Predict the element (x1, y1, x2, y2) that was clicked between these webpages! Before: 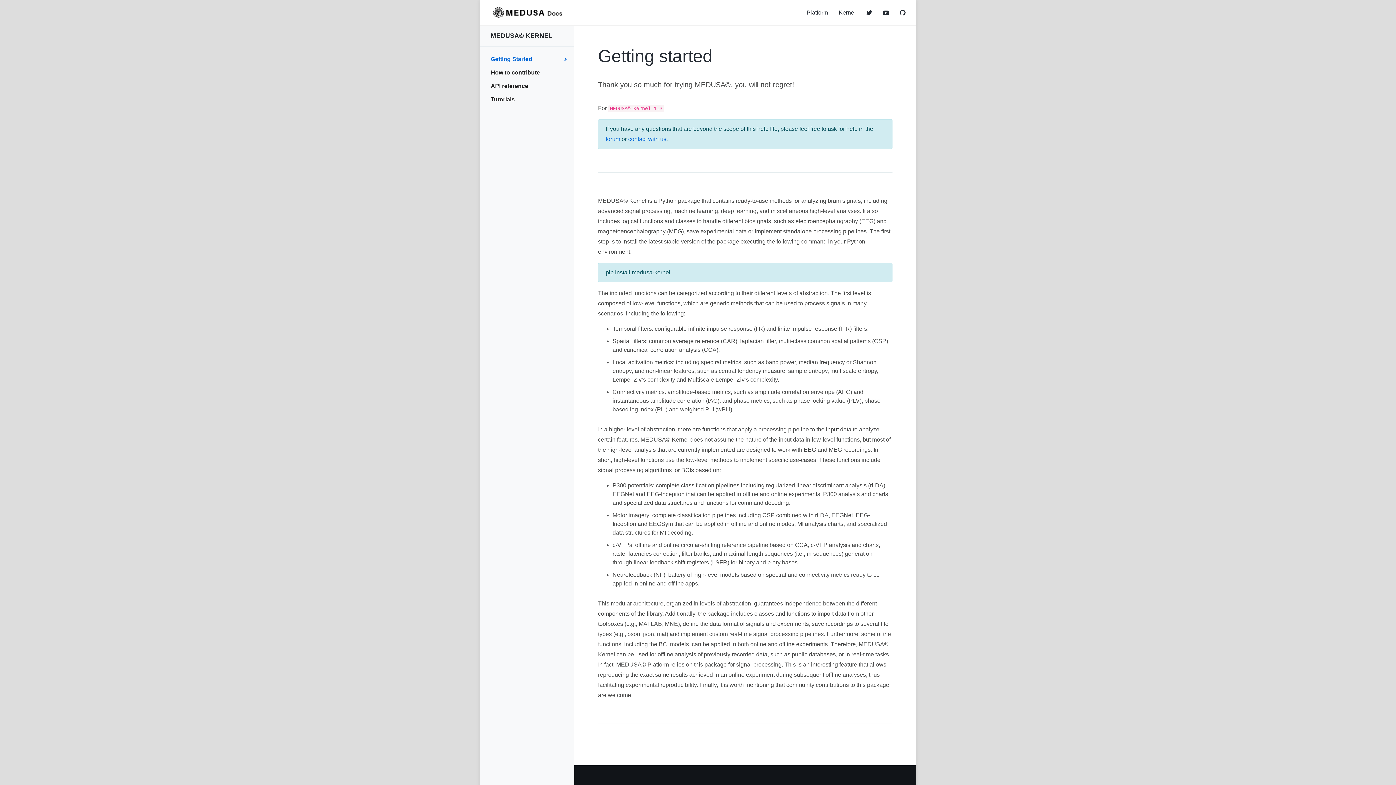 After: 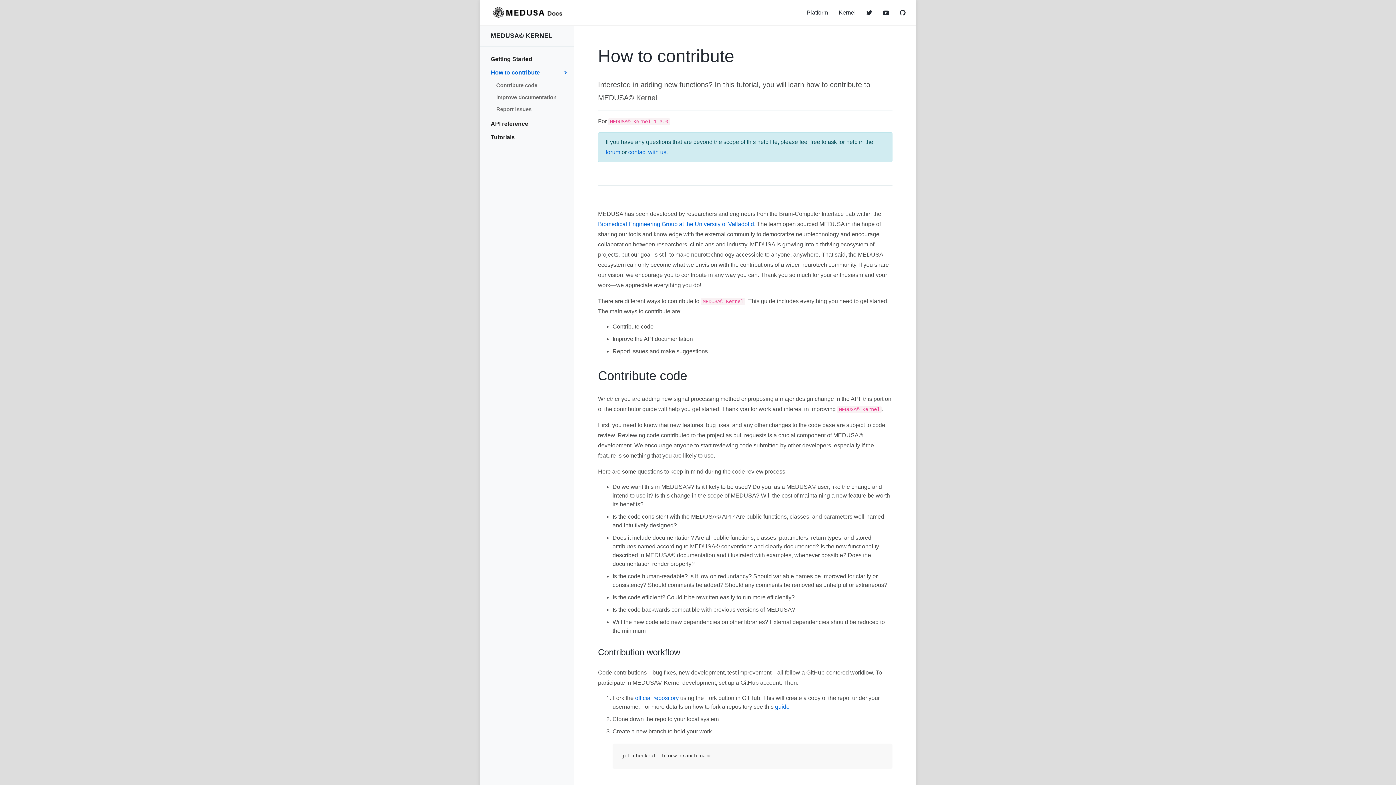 Action: label: How to contribute bbox: (480, 65, 574, 79)